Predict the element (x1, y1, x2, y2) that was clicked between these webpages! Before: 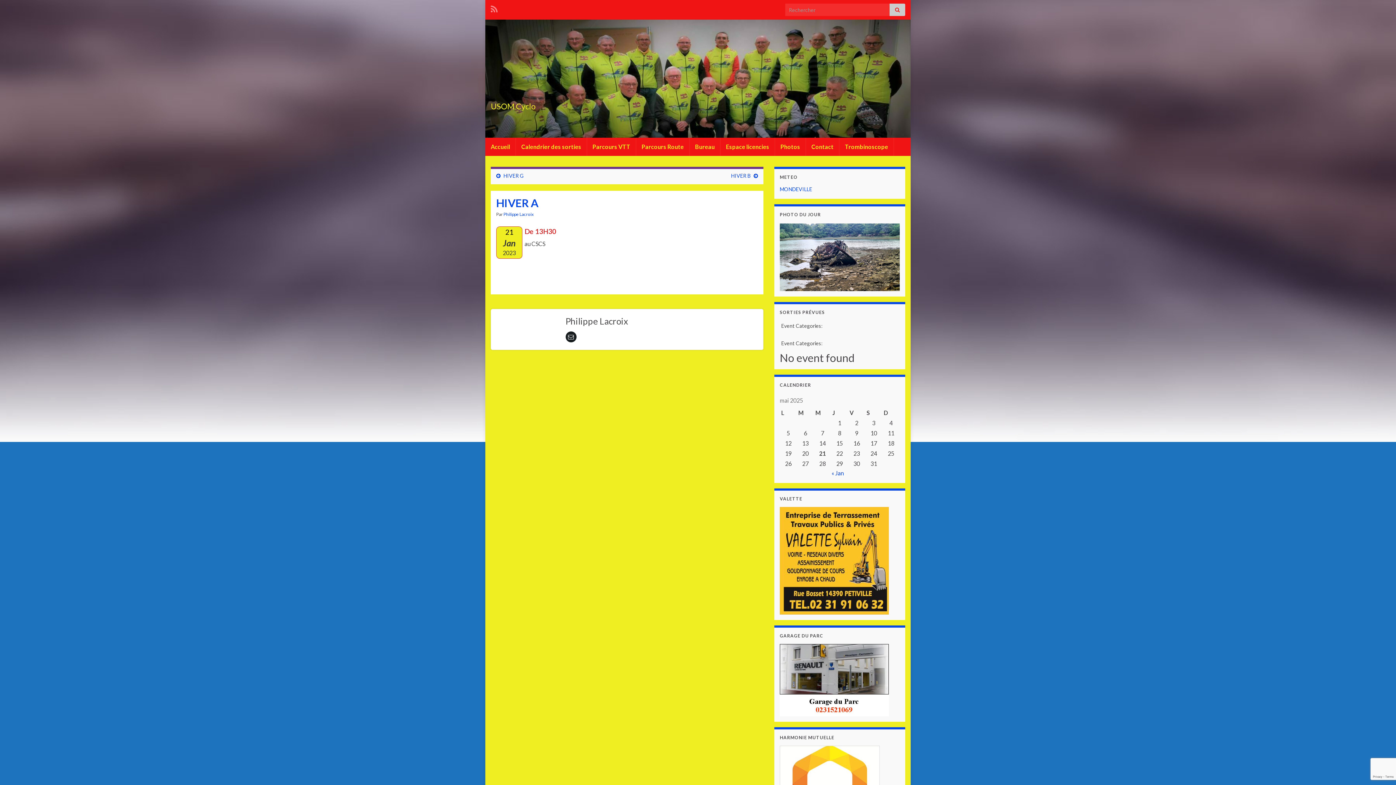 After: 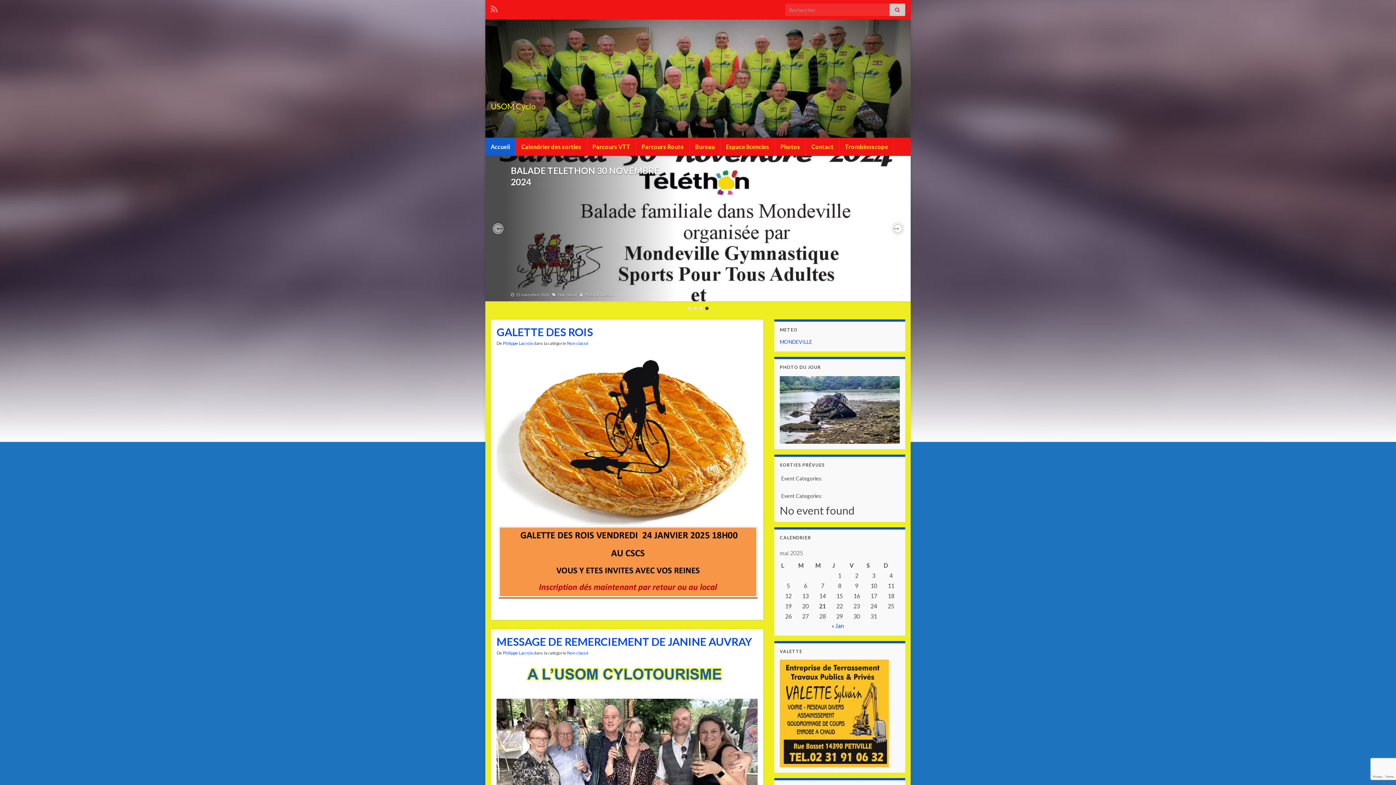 Action: label:   bbox: (485, 19, 910, 137)